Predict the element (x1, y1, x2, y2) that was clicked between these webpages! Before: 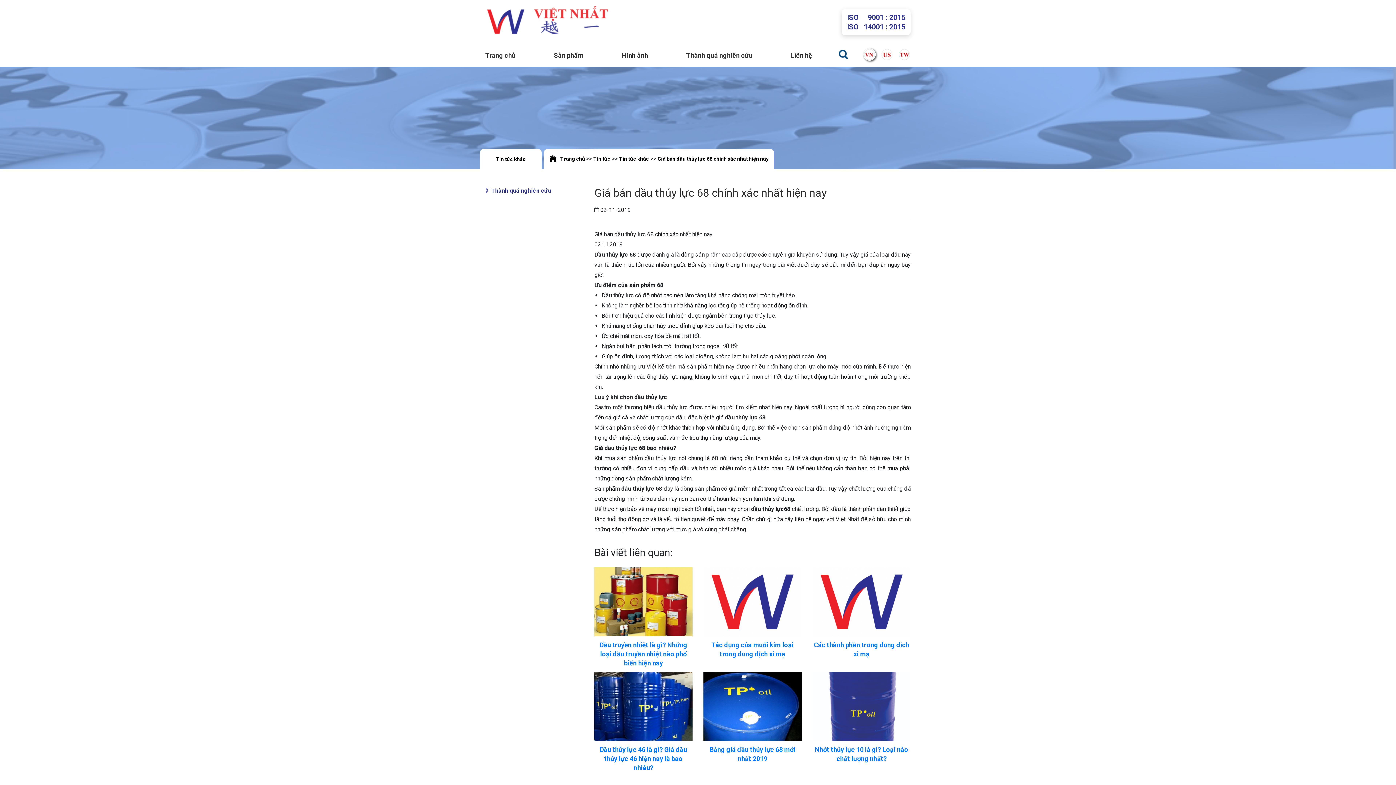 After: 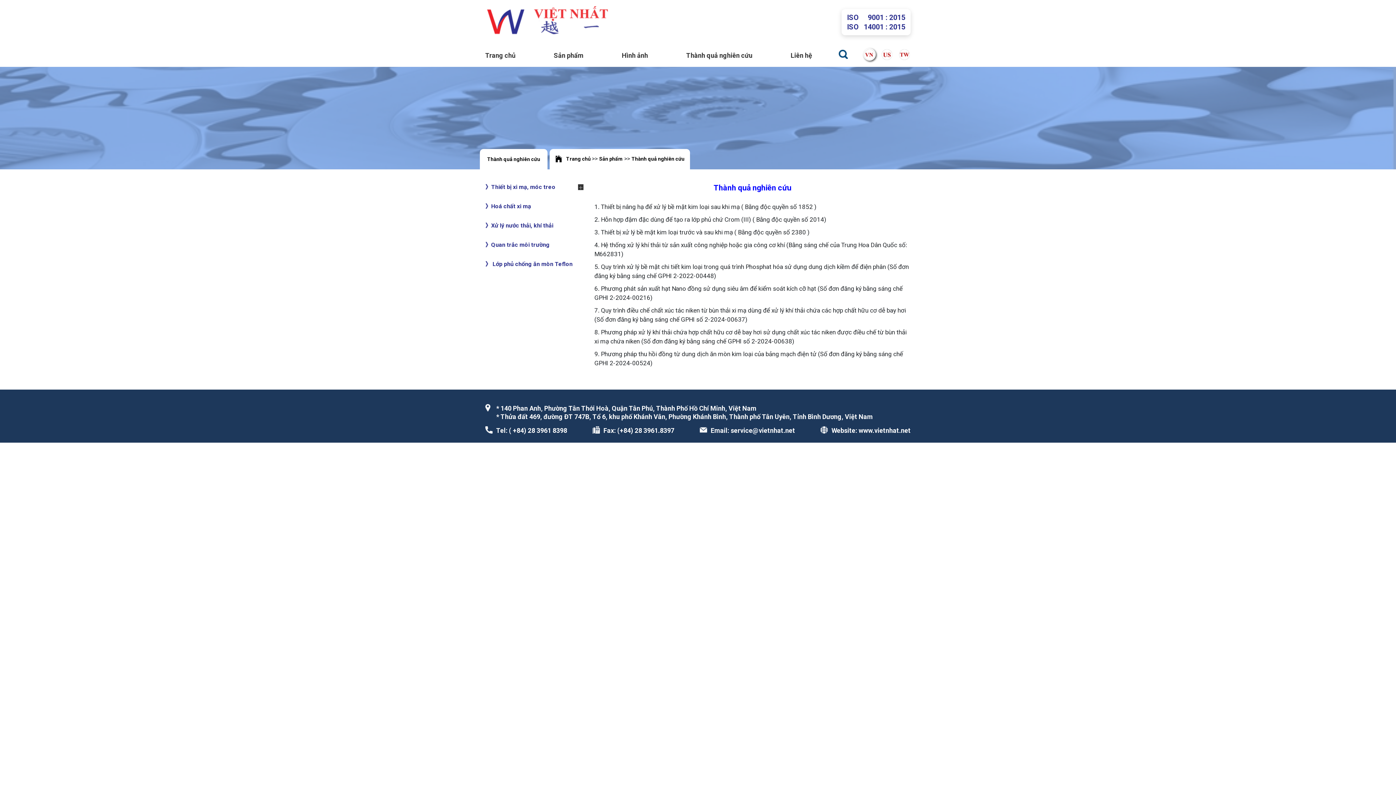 Action: label: Thành quả nghiên cứu bbox: (686, 51, 752, 59)